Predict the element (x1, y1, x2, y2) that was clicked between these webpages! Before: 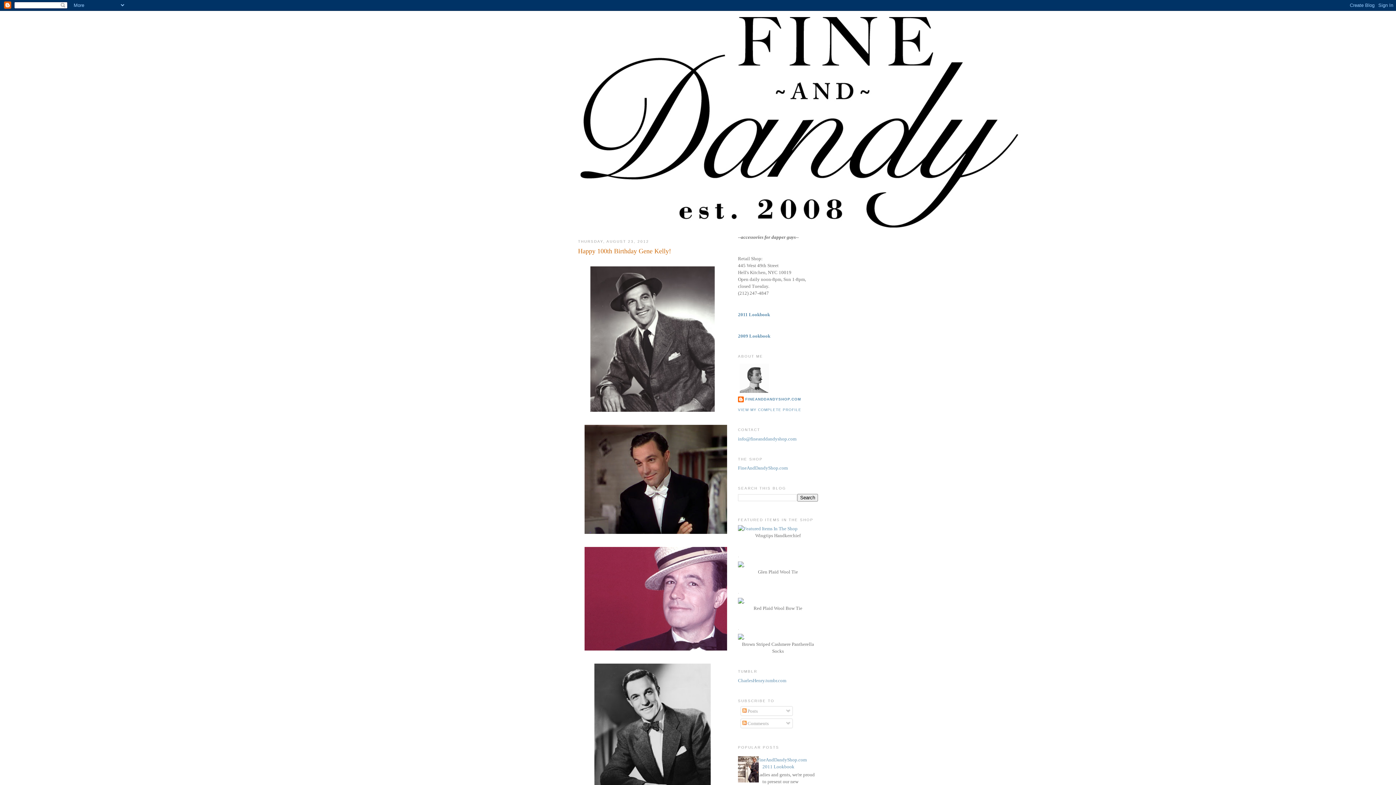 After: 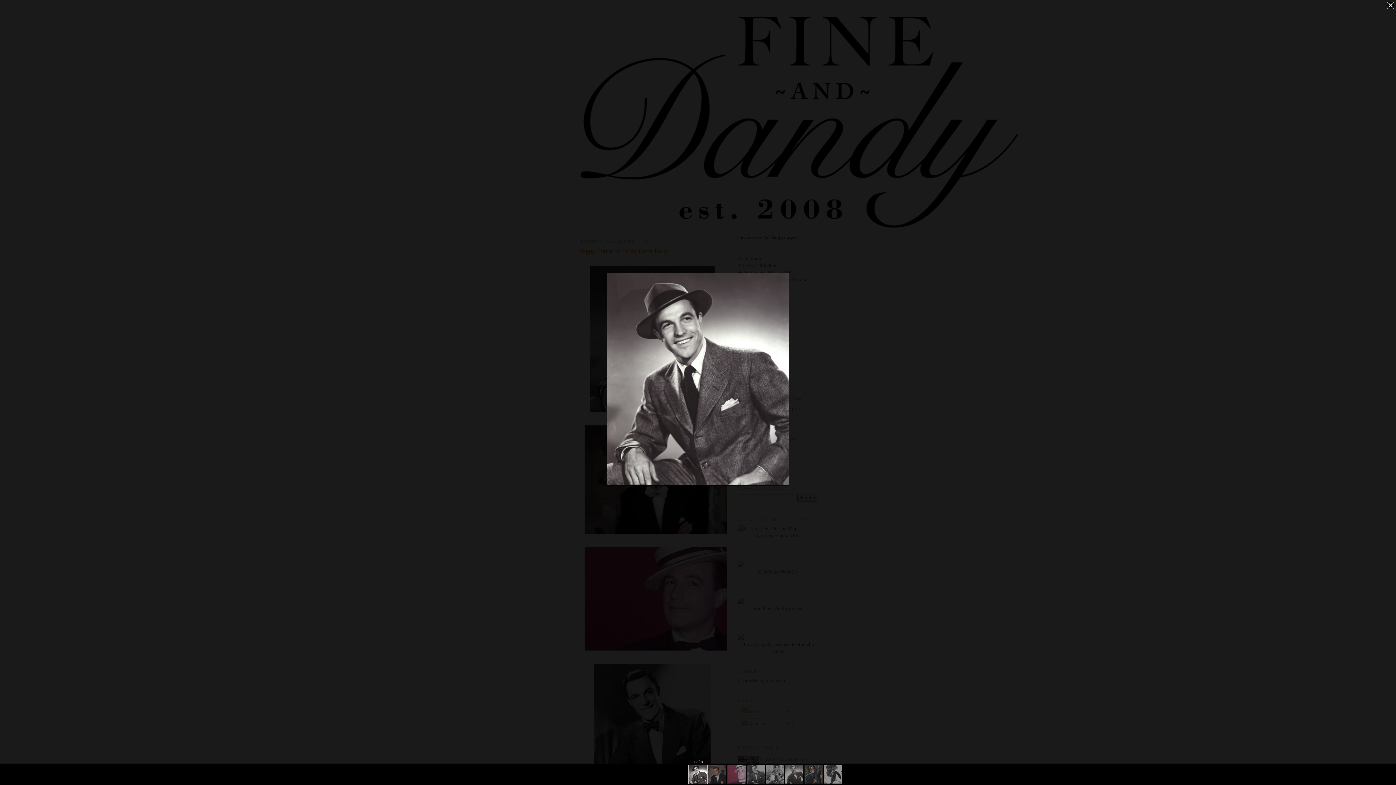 Action: bbox: (588, 409, 716, 414)